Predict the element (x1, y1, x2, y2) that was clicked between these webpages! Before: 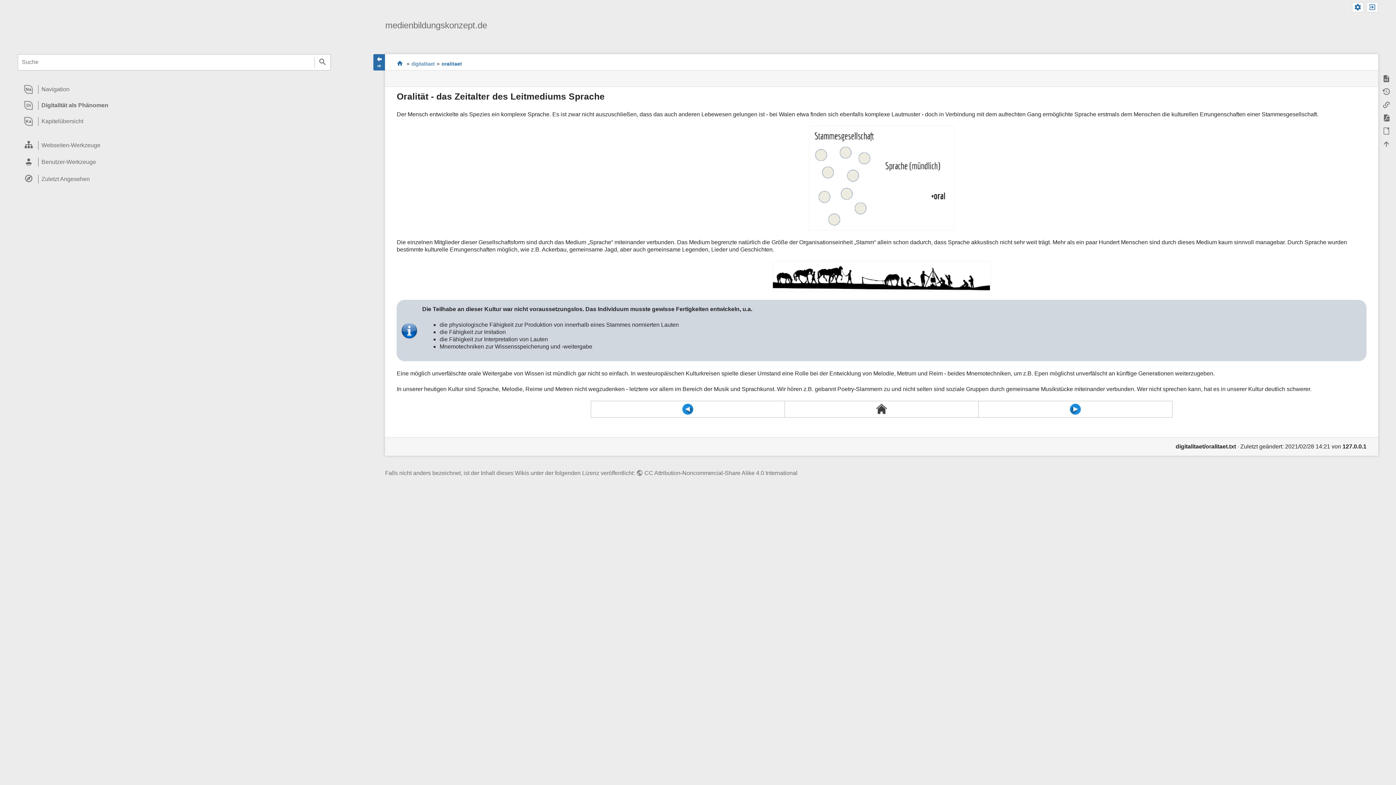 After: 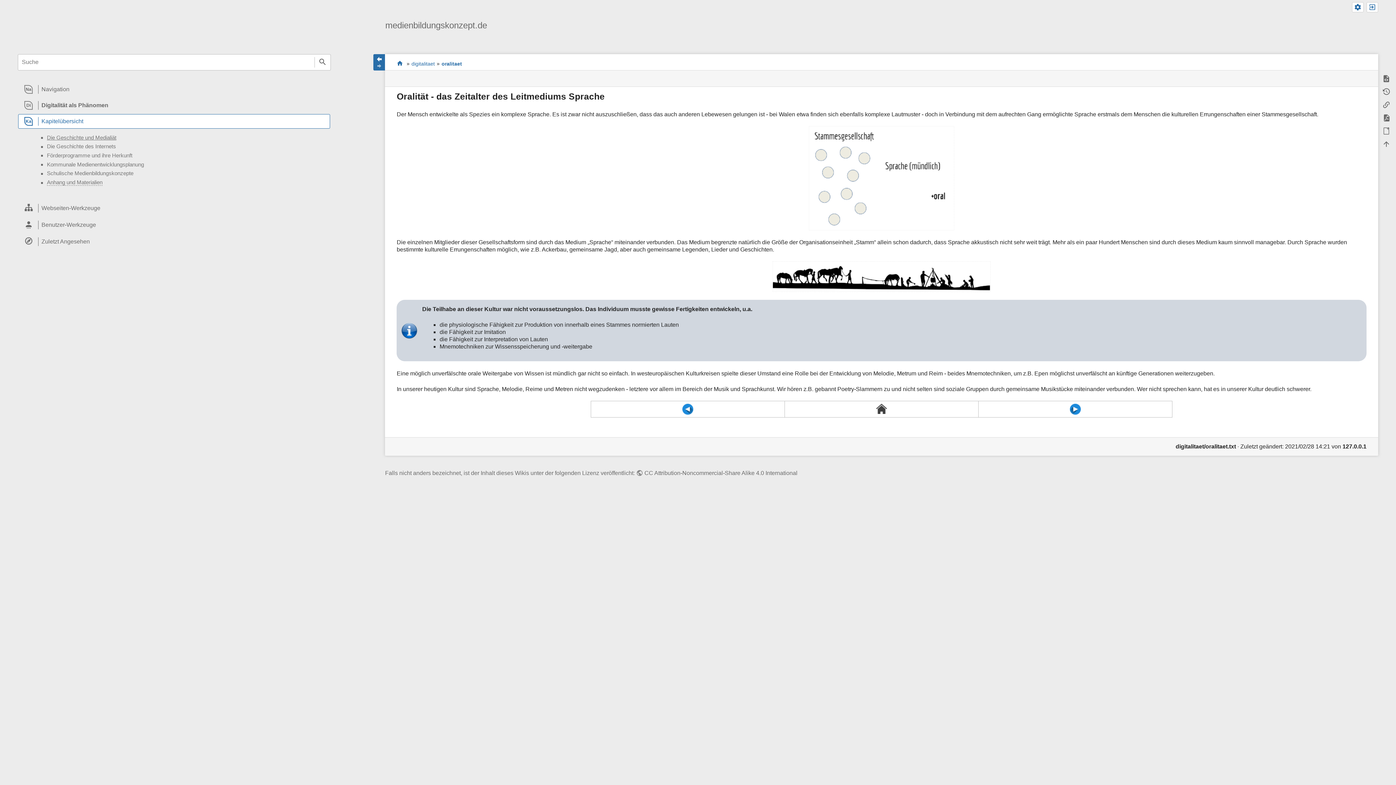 Action: label: Ka	Kapitelübersicht bbox: (18, 114, 330, 128)